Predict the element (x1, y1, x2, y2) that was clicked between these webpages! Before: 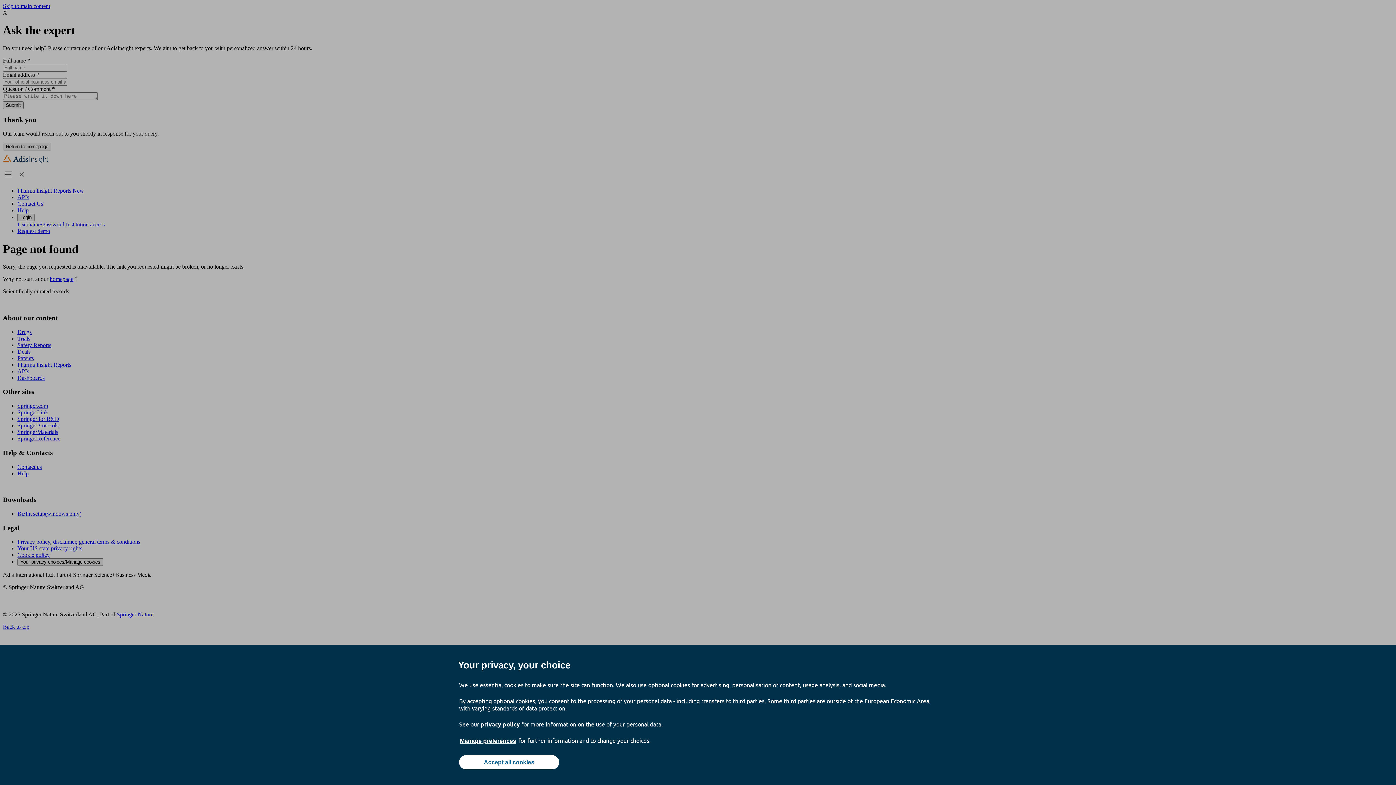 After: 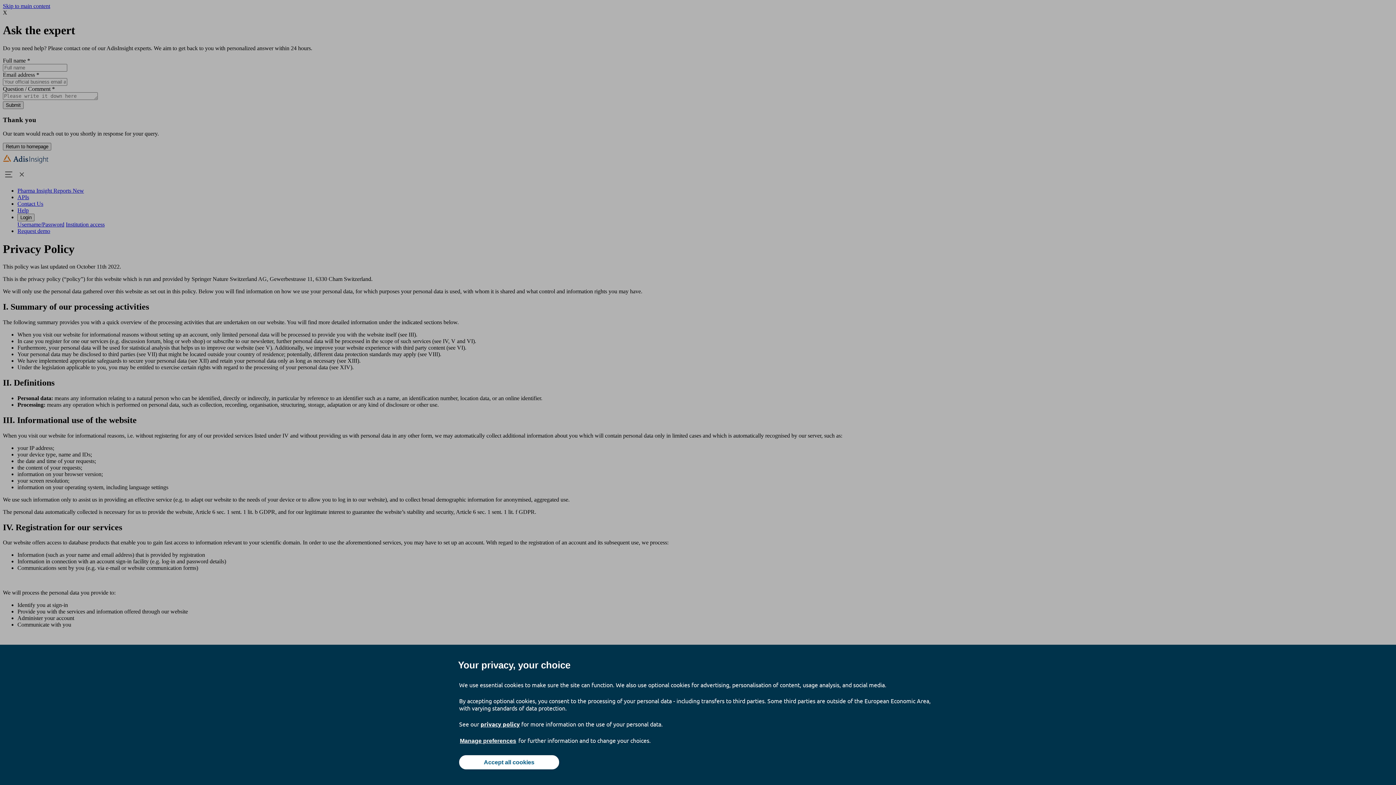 Action: bbox: (480, 720, 520, 728) label: privacy policy